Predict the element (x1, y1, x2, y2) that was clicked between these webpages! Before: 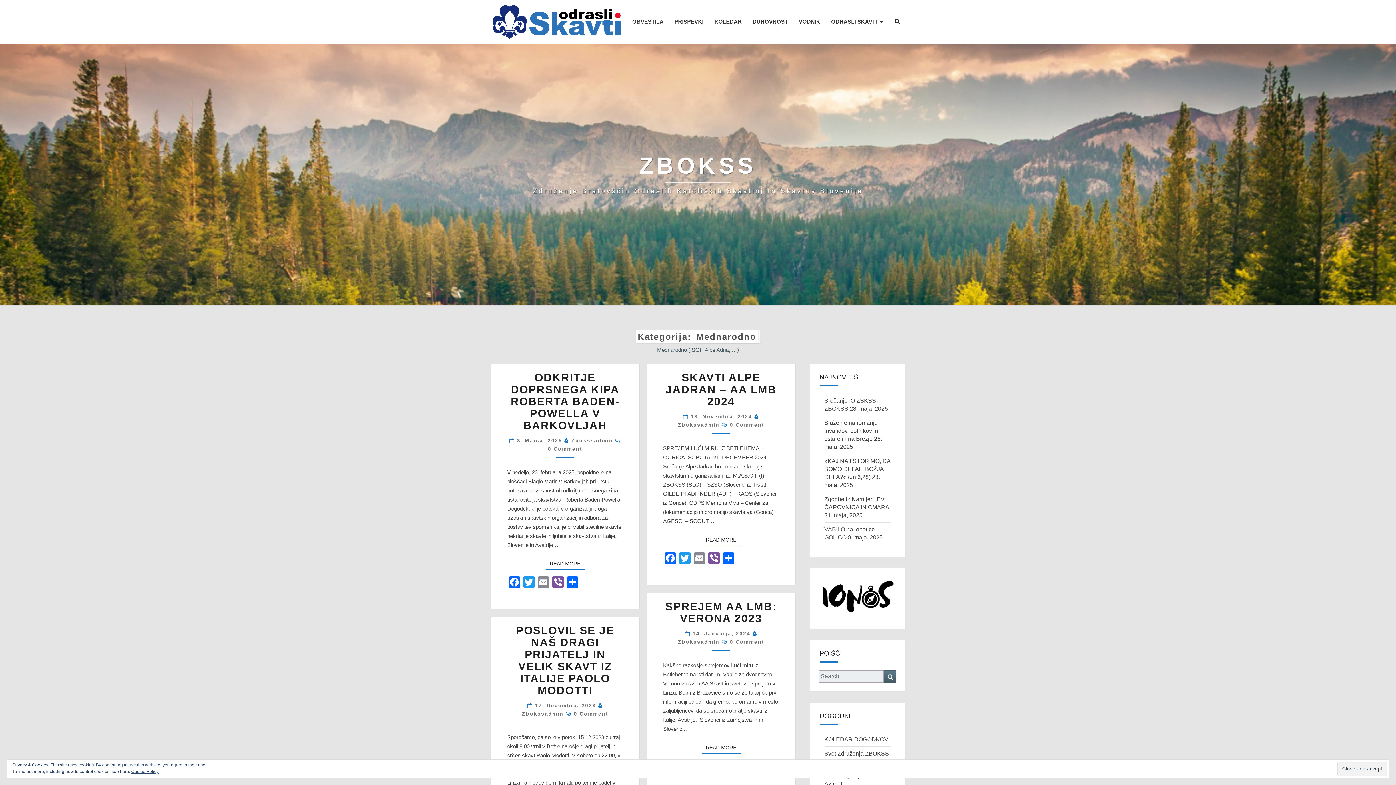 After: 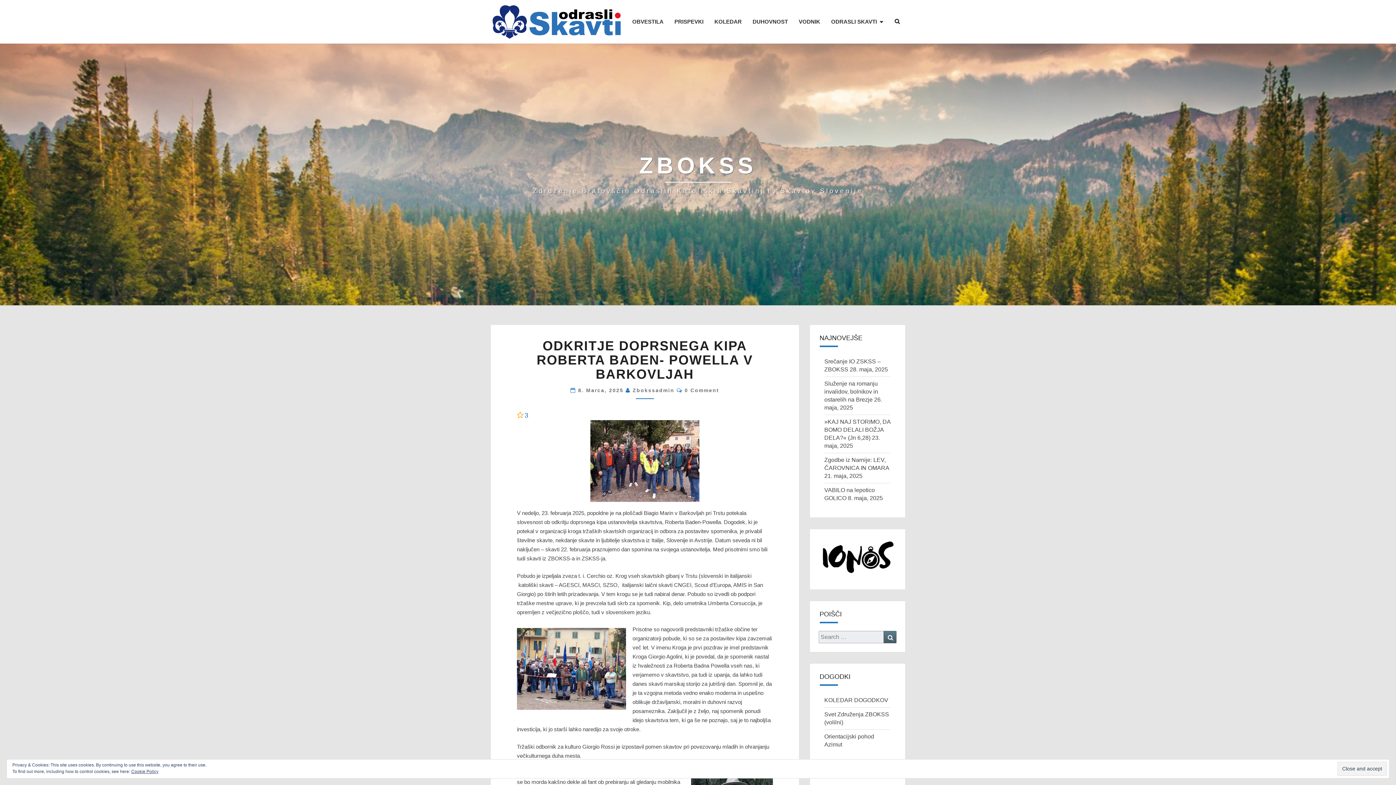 Action: bbox: (545, 558, 584, 570) label: READ MORE
READ MORE